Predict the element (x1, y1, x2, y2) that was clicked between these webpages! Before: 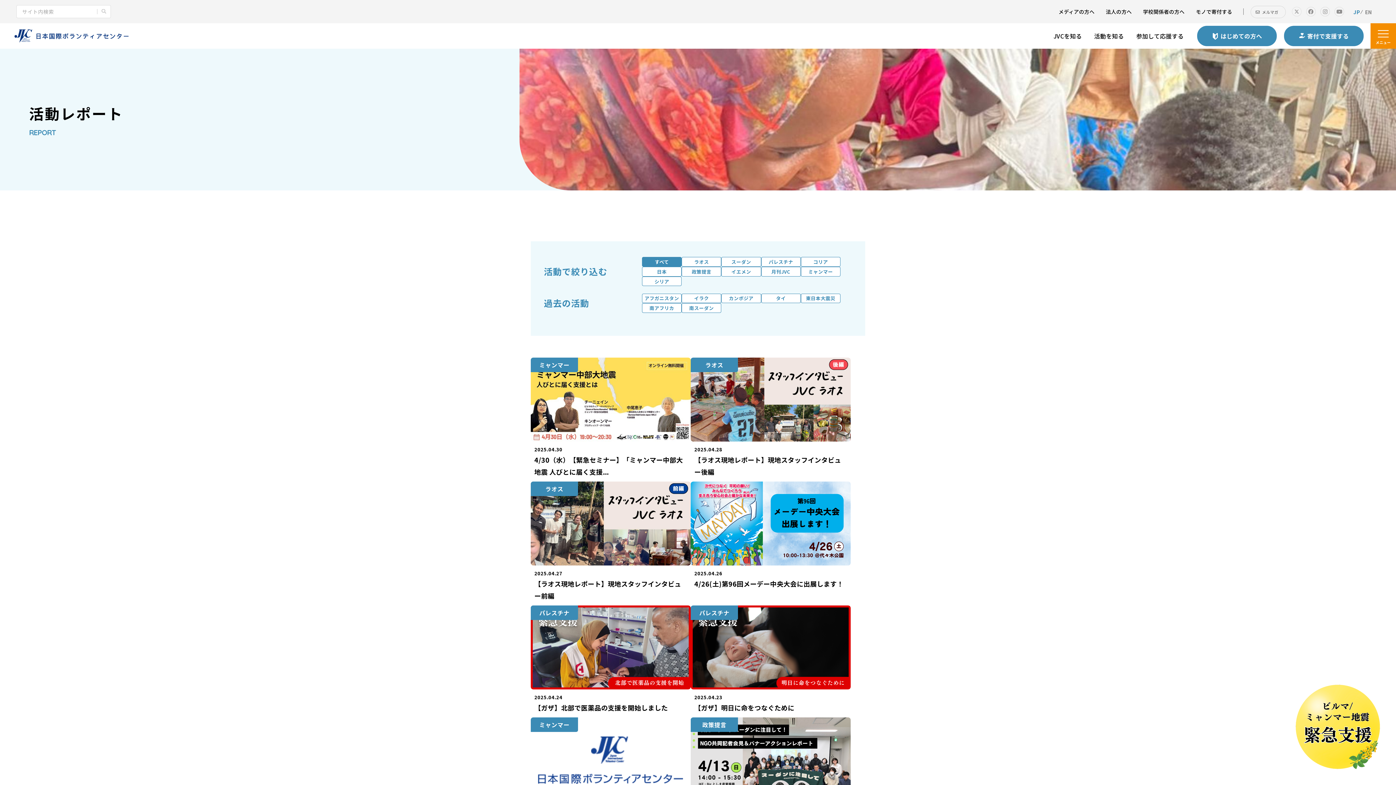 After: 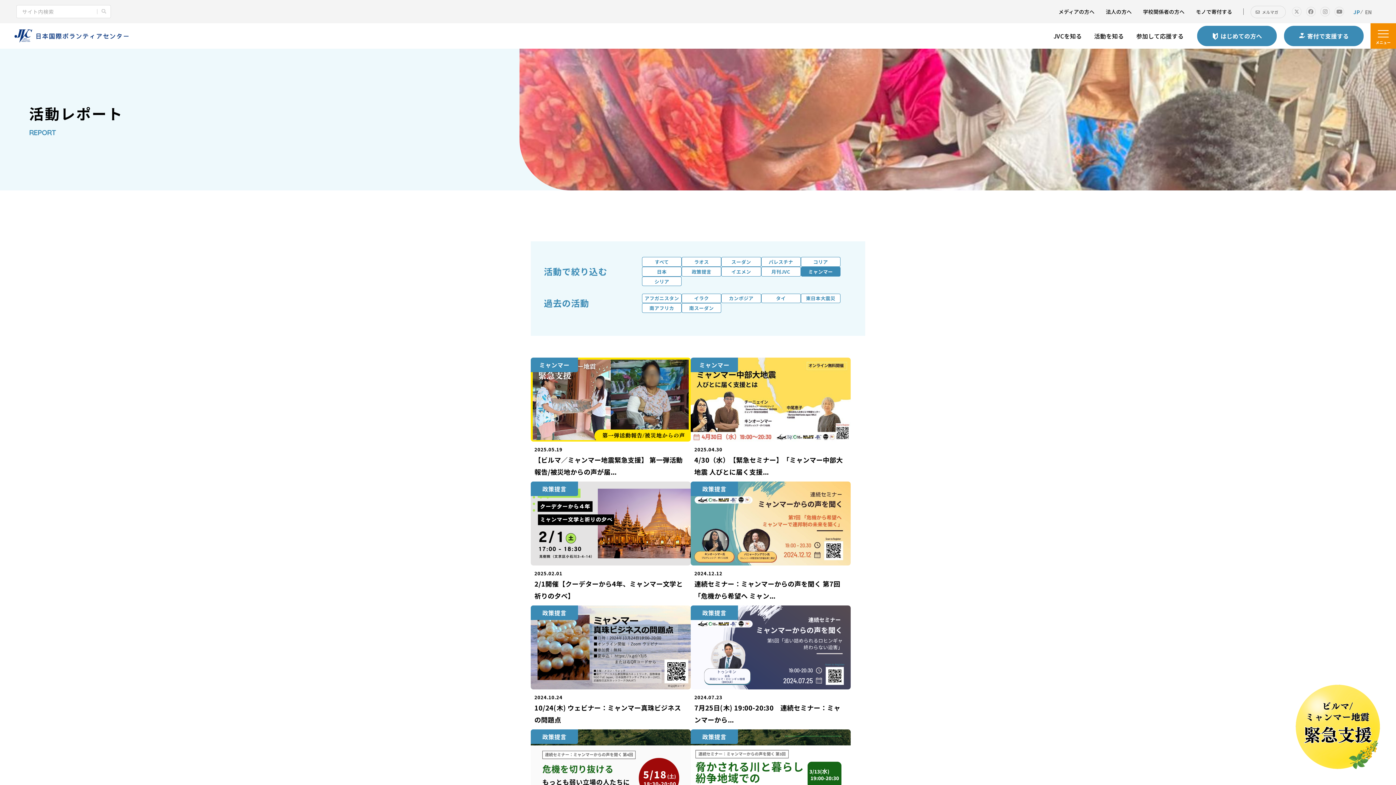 Action: bbox: (801, 266, 840, 276) label: ミャンマー